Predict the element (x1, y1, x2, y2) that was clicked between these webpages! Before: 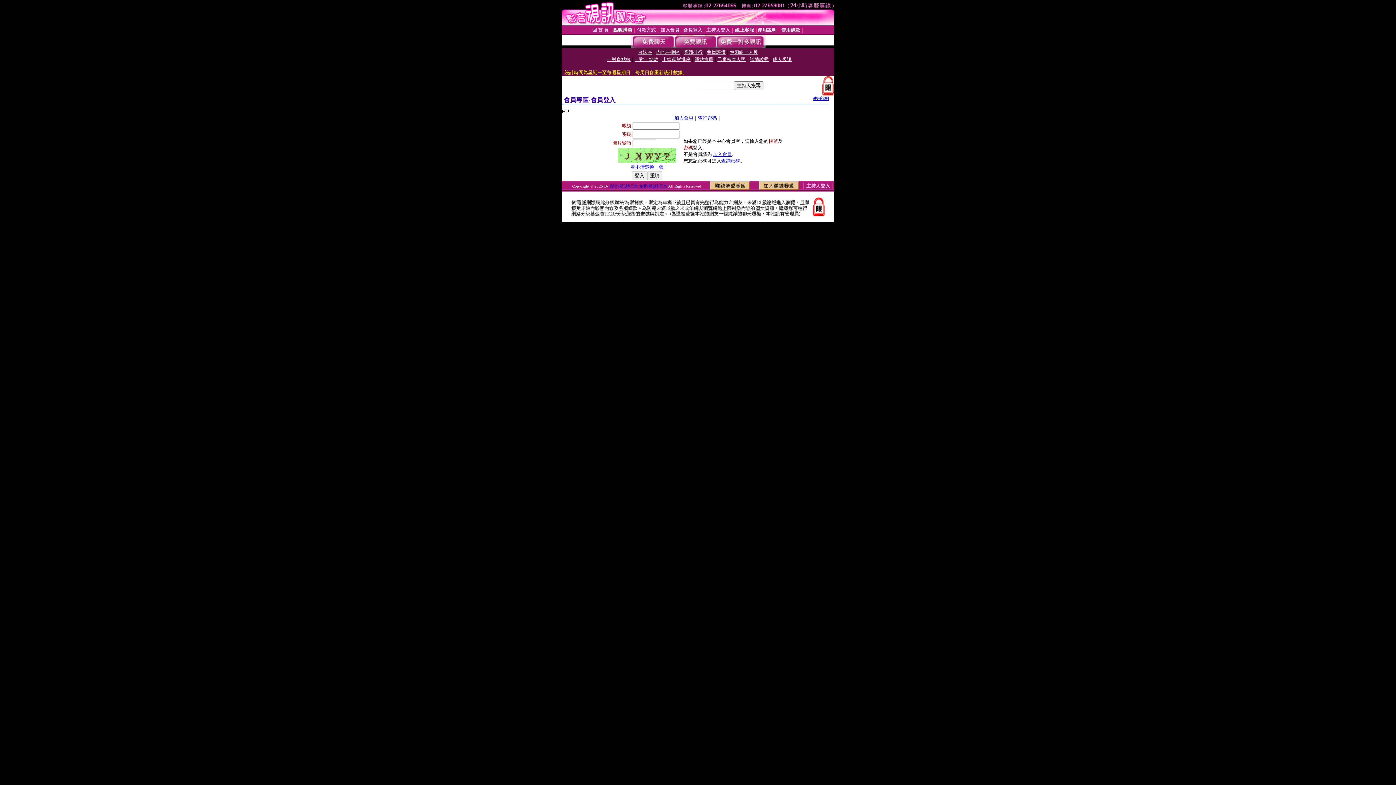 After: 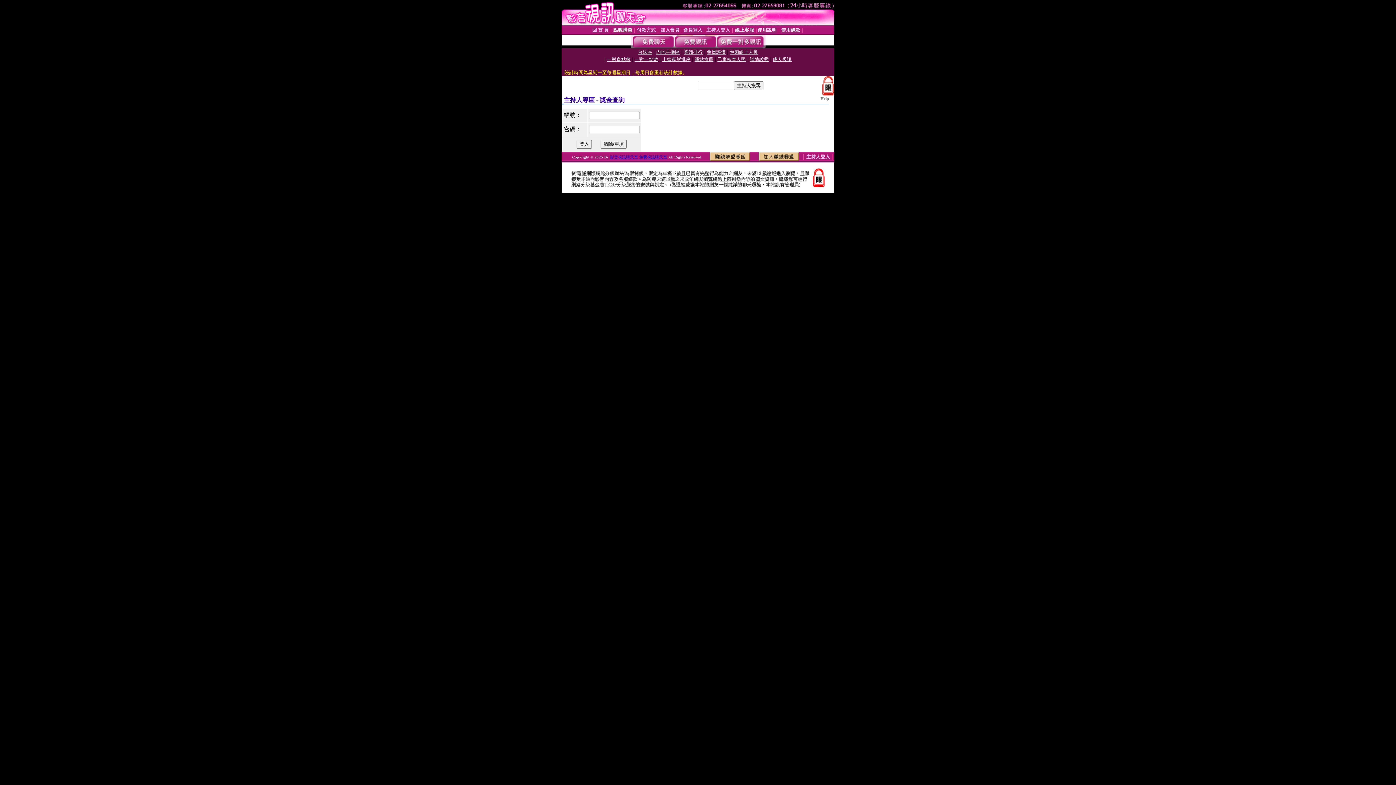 Action: label: 主持人登入 bbox: (806, 183, 830, 188)